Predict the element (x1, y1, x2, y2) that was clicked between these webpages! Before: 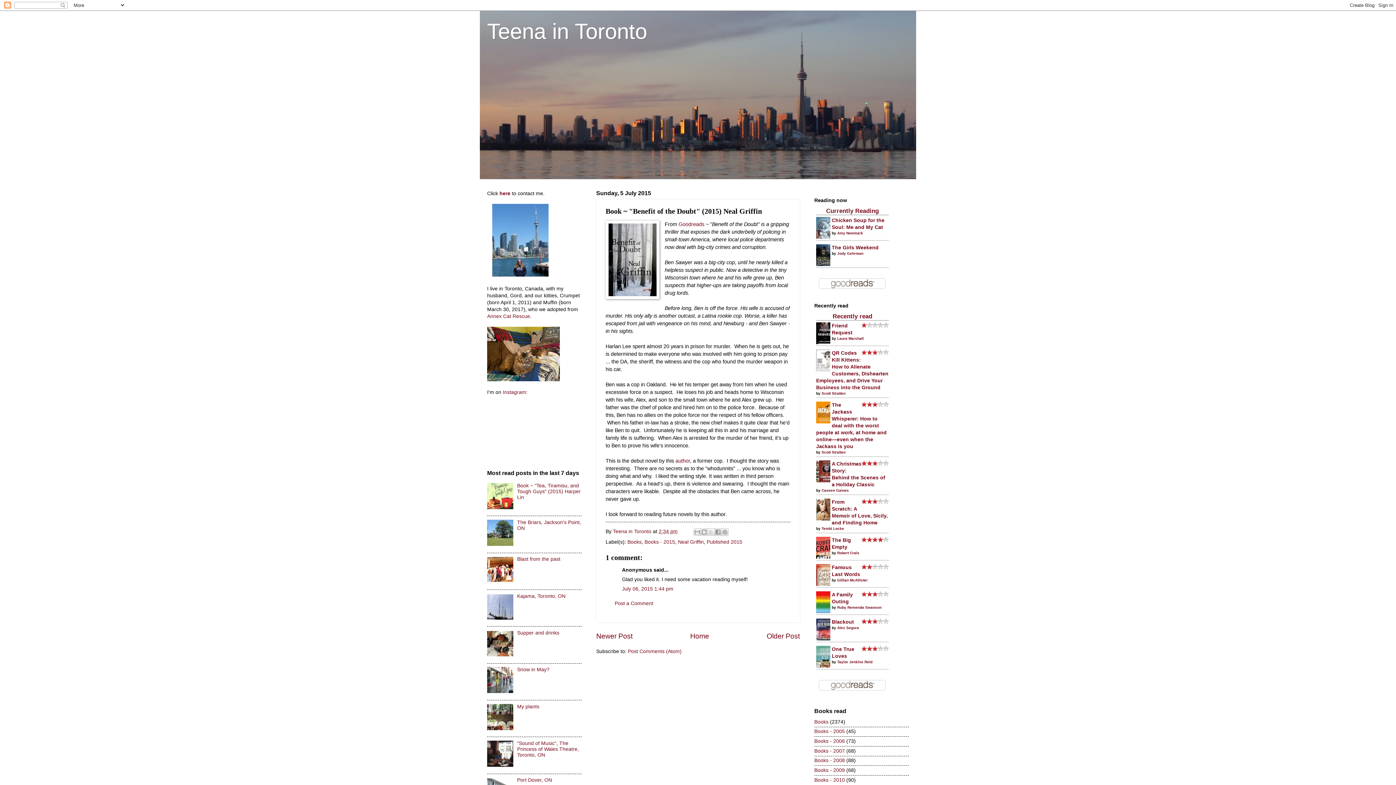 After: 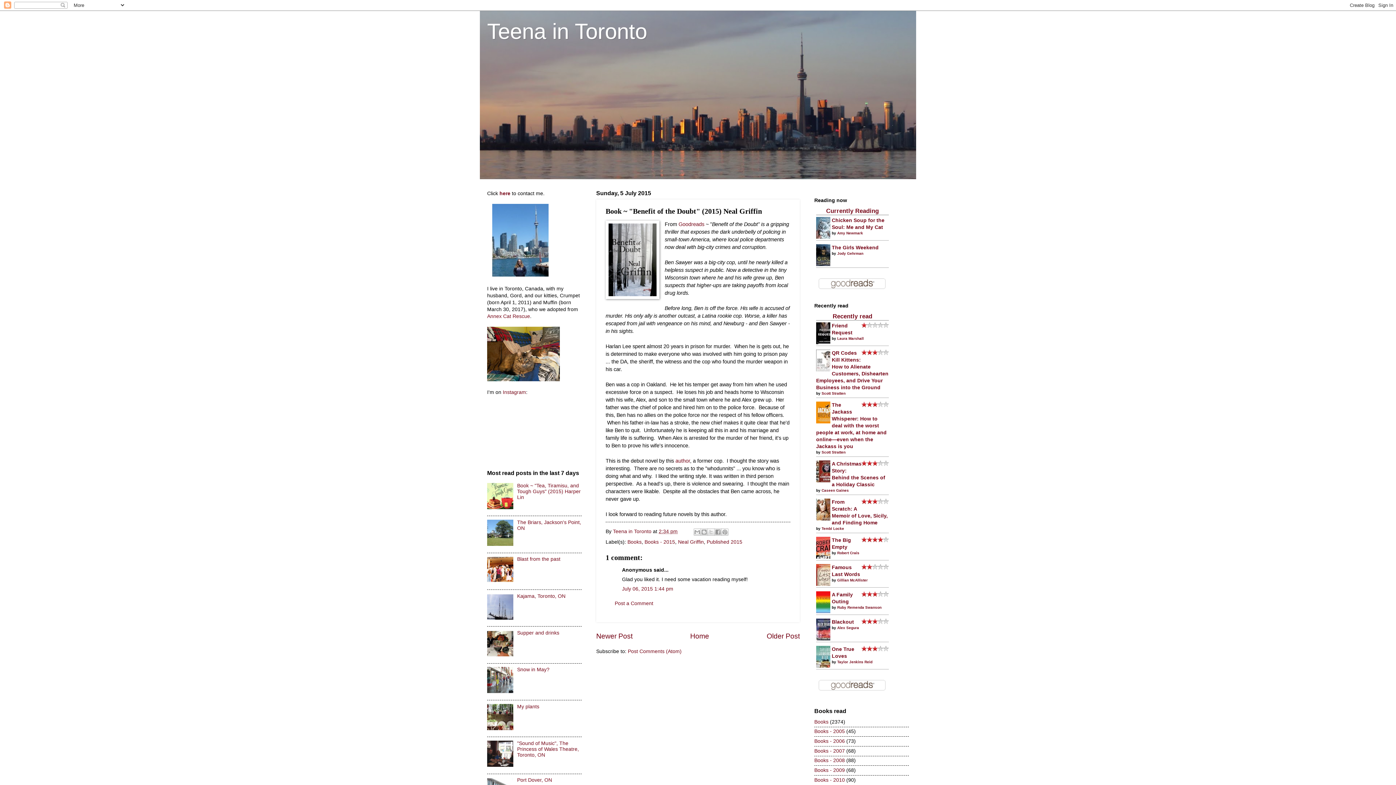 Action: bbox: (487, 504, 515, 510)